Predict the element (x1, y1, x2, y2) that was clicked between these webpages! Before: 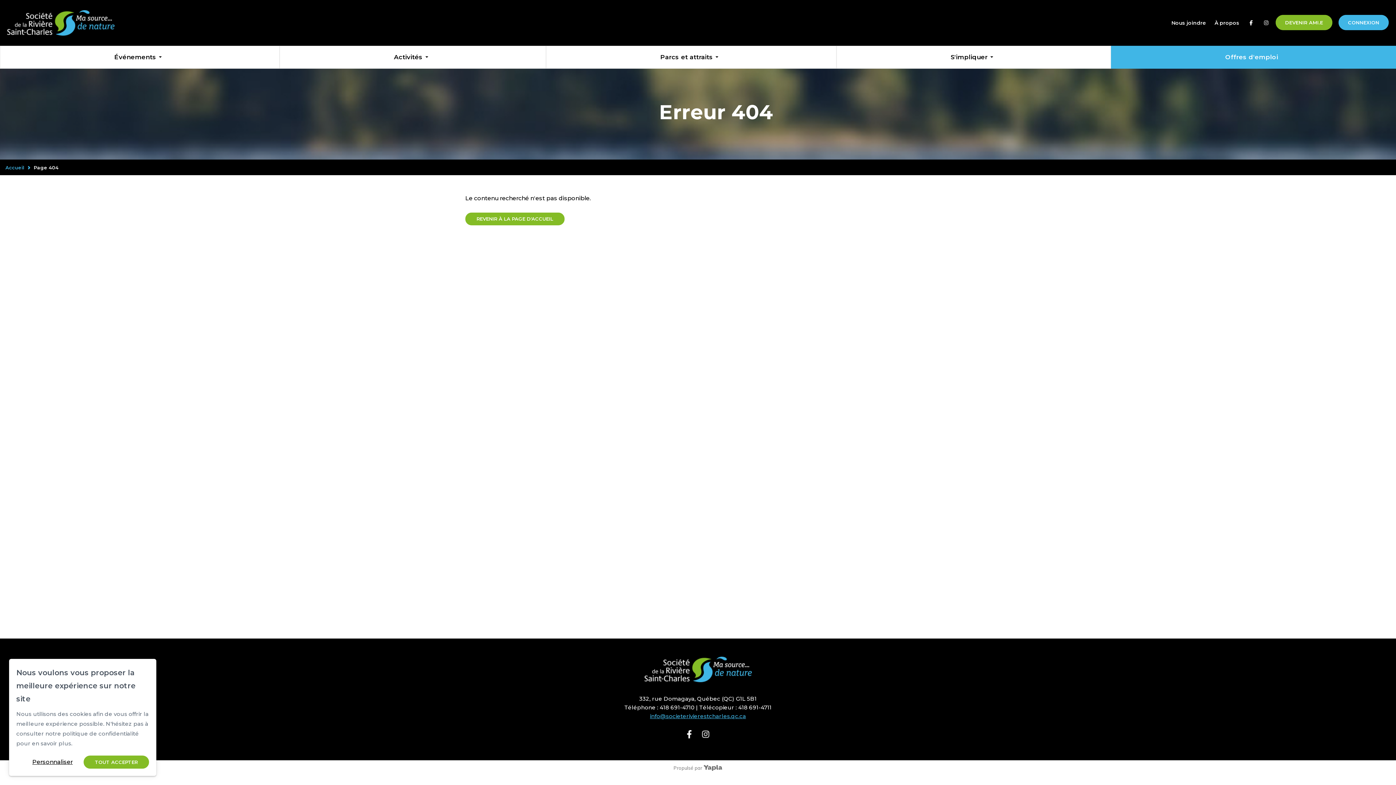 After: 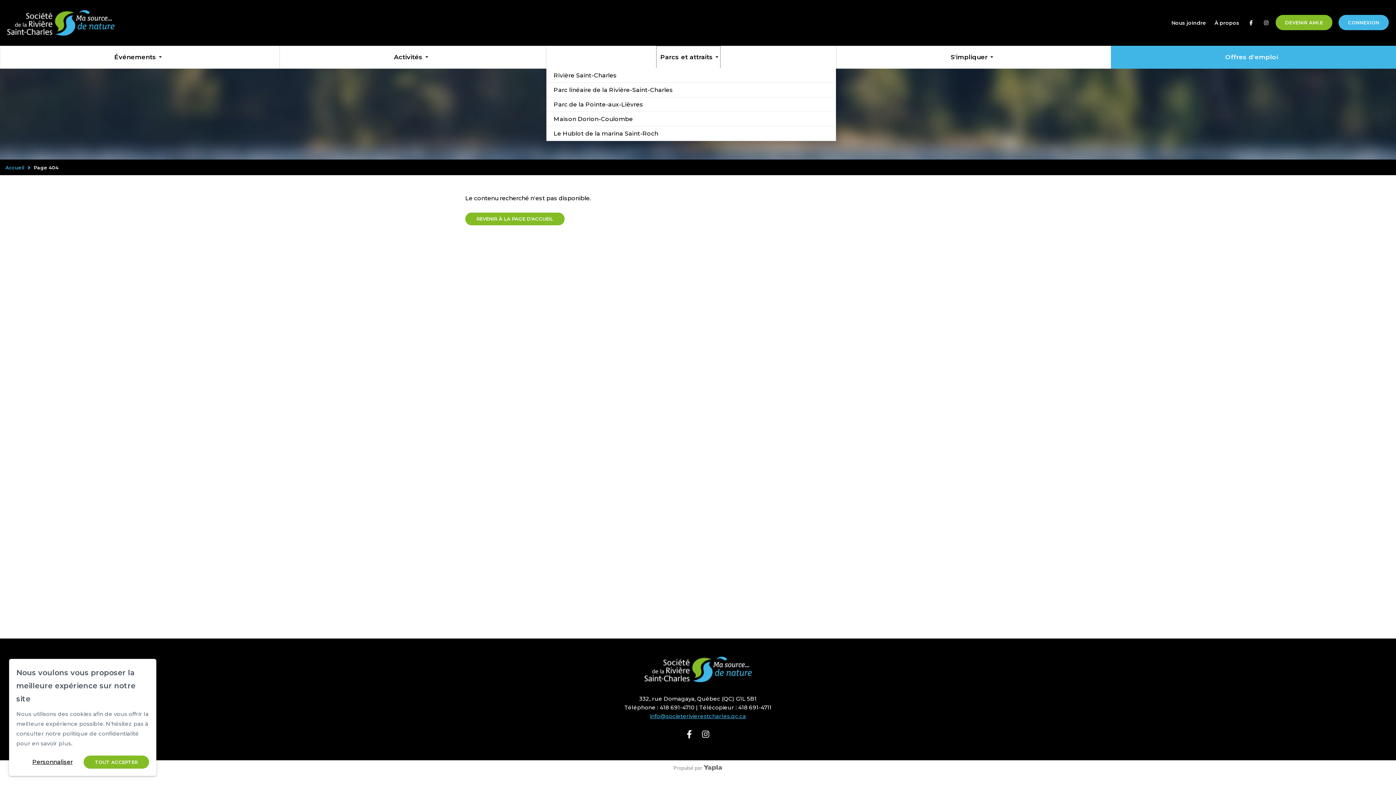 Action: bbox: (656, 46, 720, 68) label: Parcs et attraits